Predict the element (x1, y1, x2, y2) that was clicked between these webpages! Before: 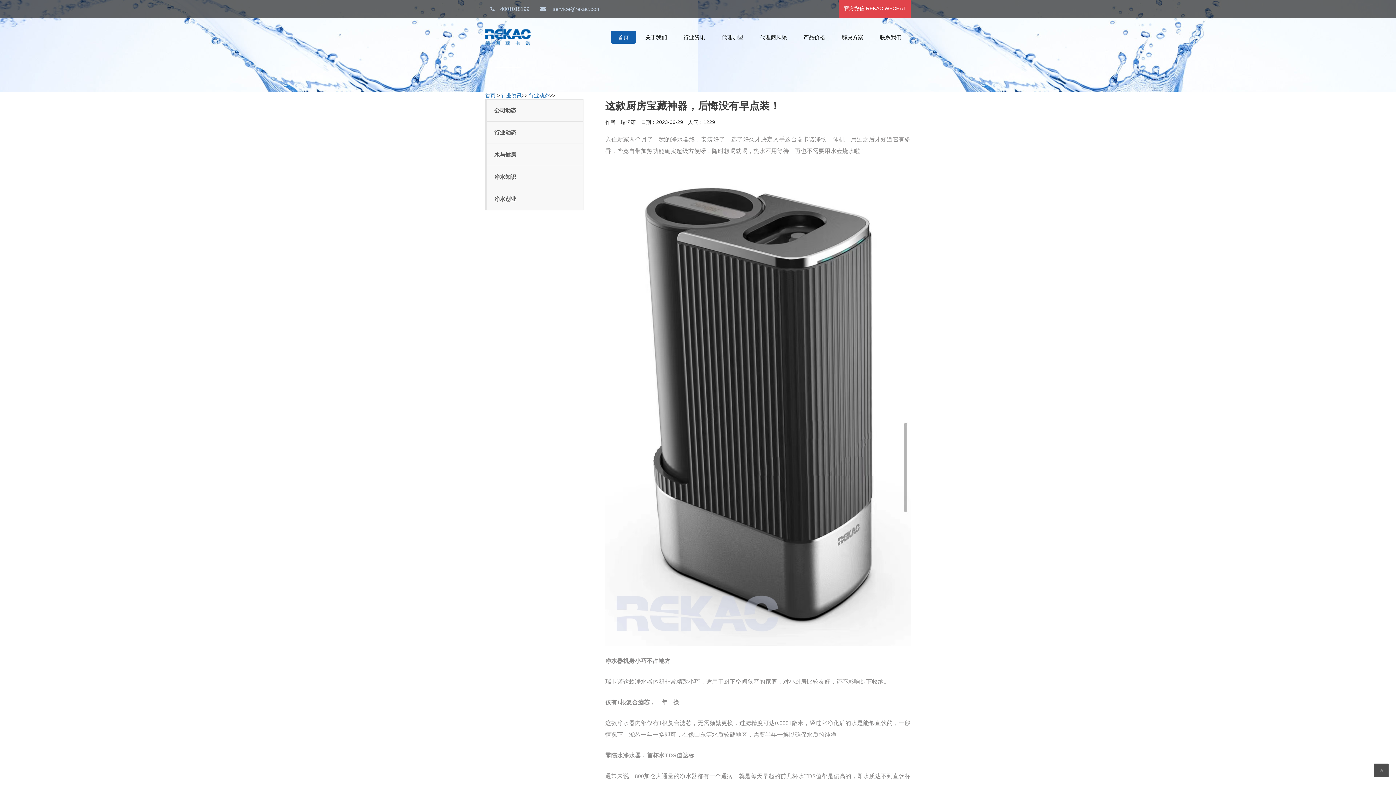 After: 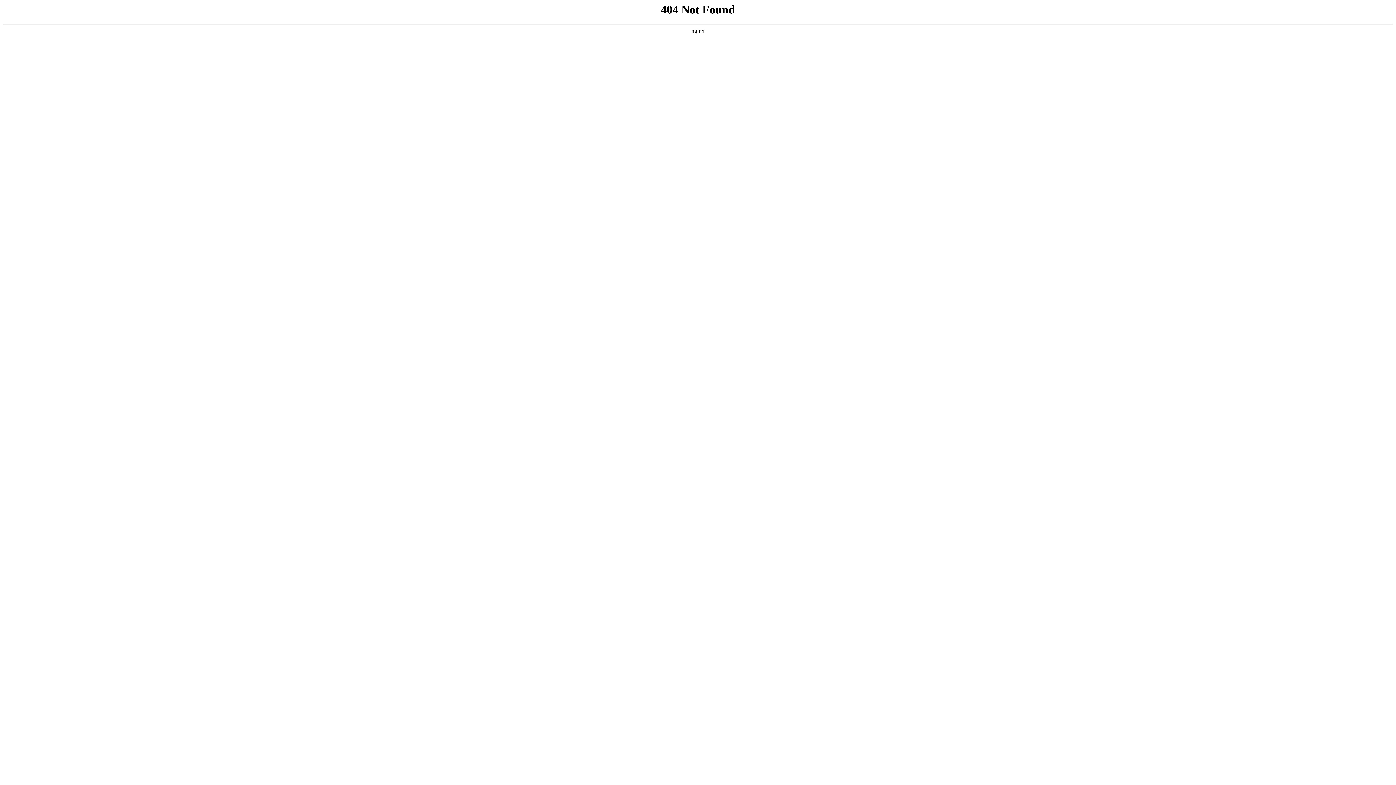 Action: bbox: (485, 29, 530, 45)